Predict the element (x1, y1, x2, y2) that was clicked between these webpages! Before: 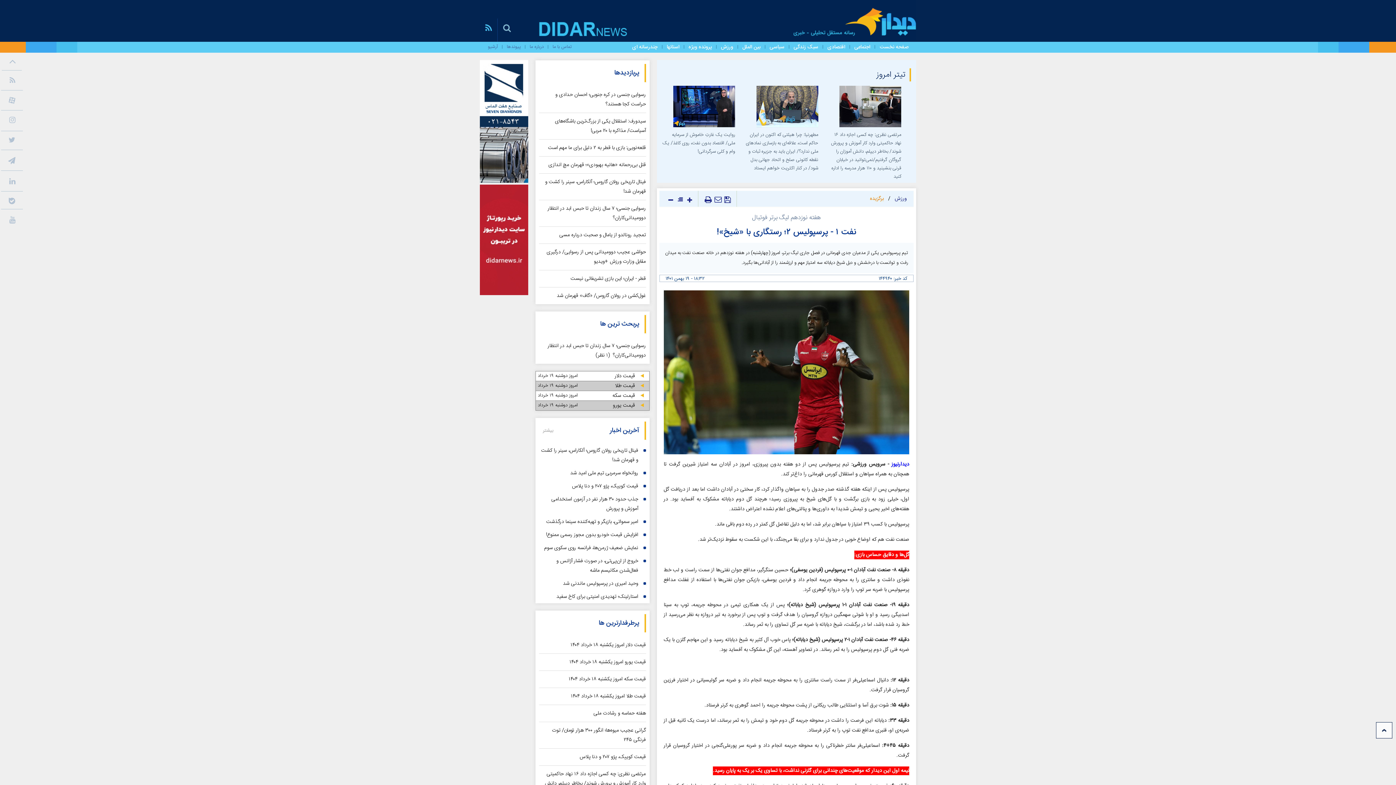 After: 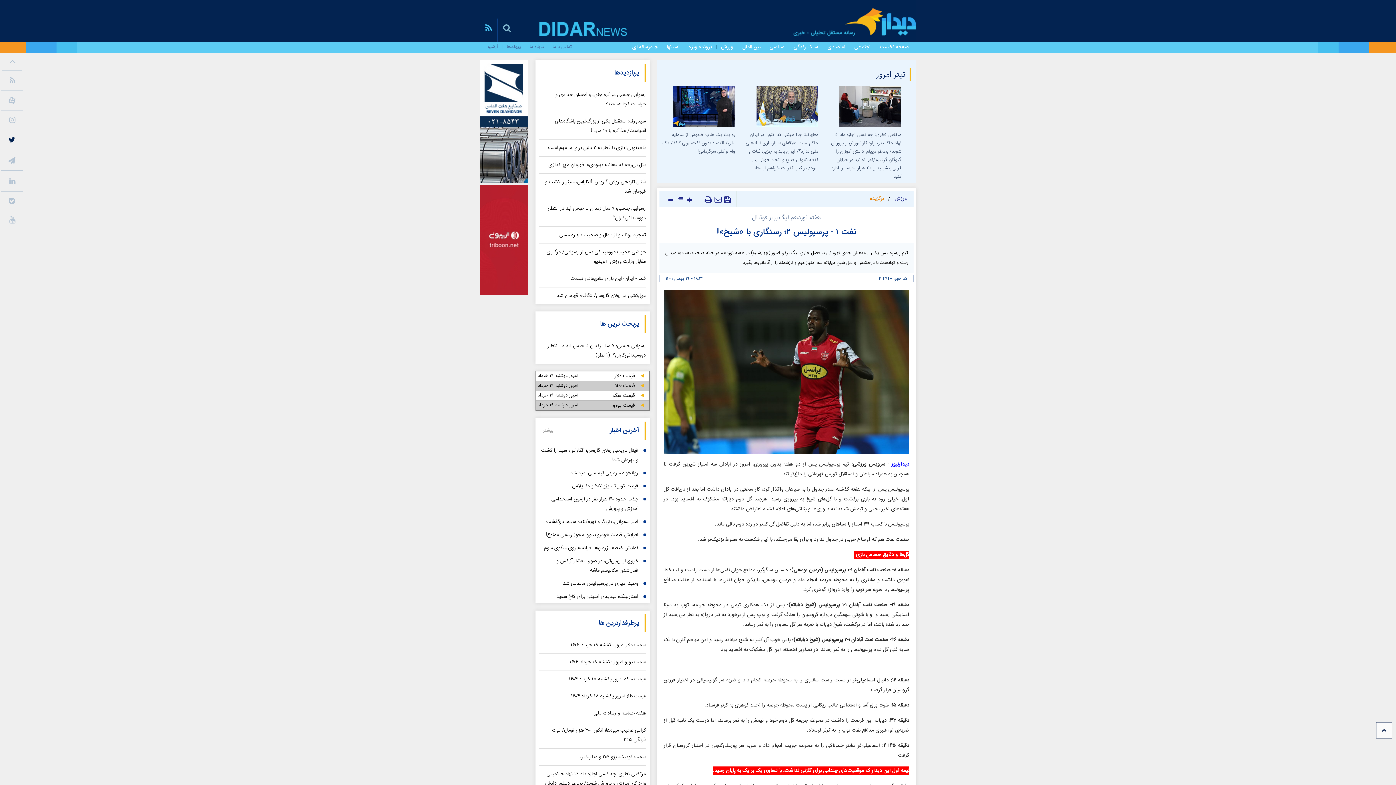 Action: bbox: (8, 134, 15, 146)